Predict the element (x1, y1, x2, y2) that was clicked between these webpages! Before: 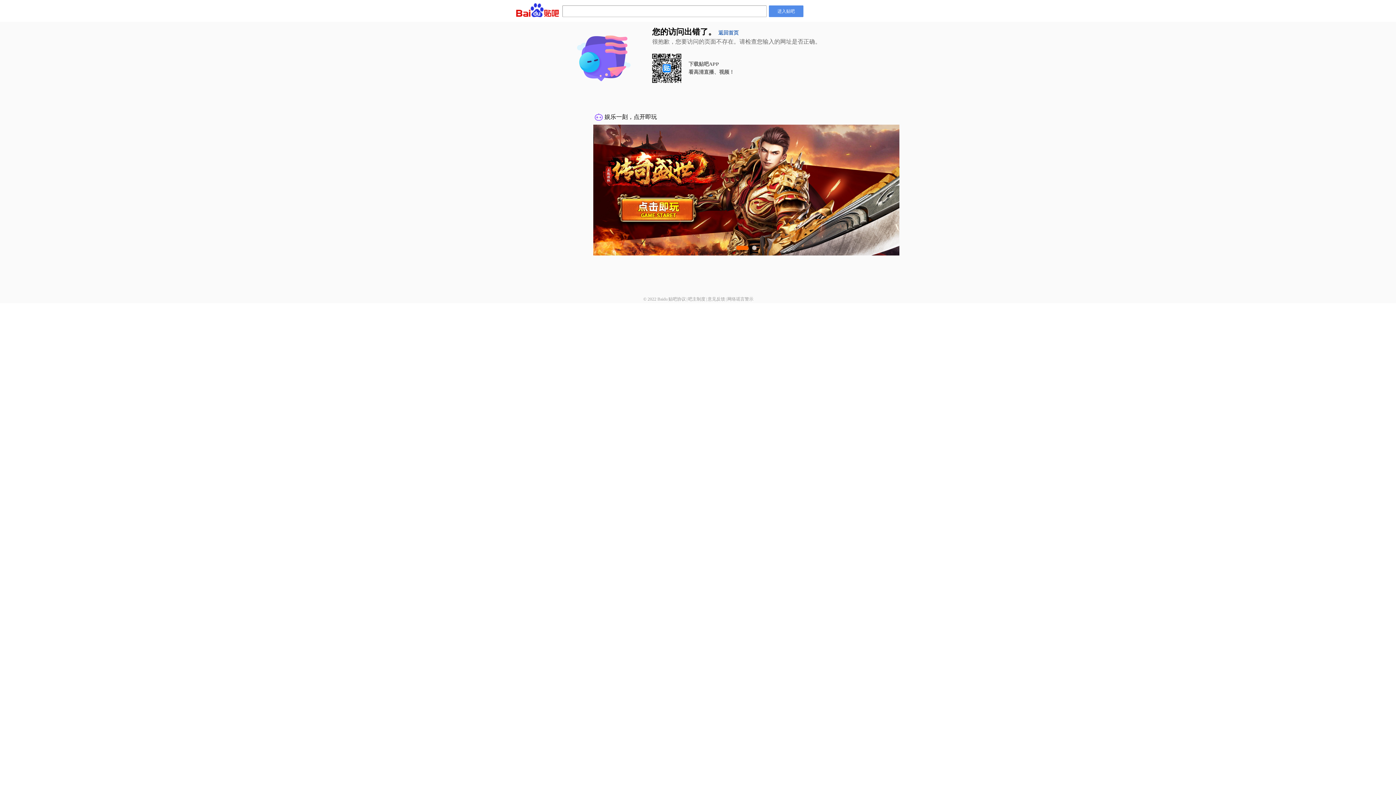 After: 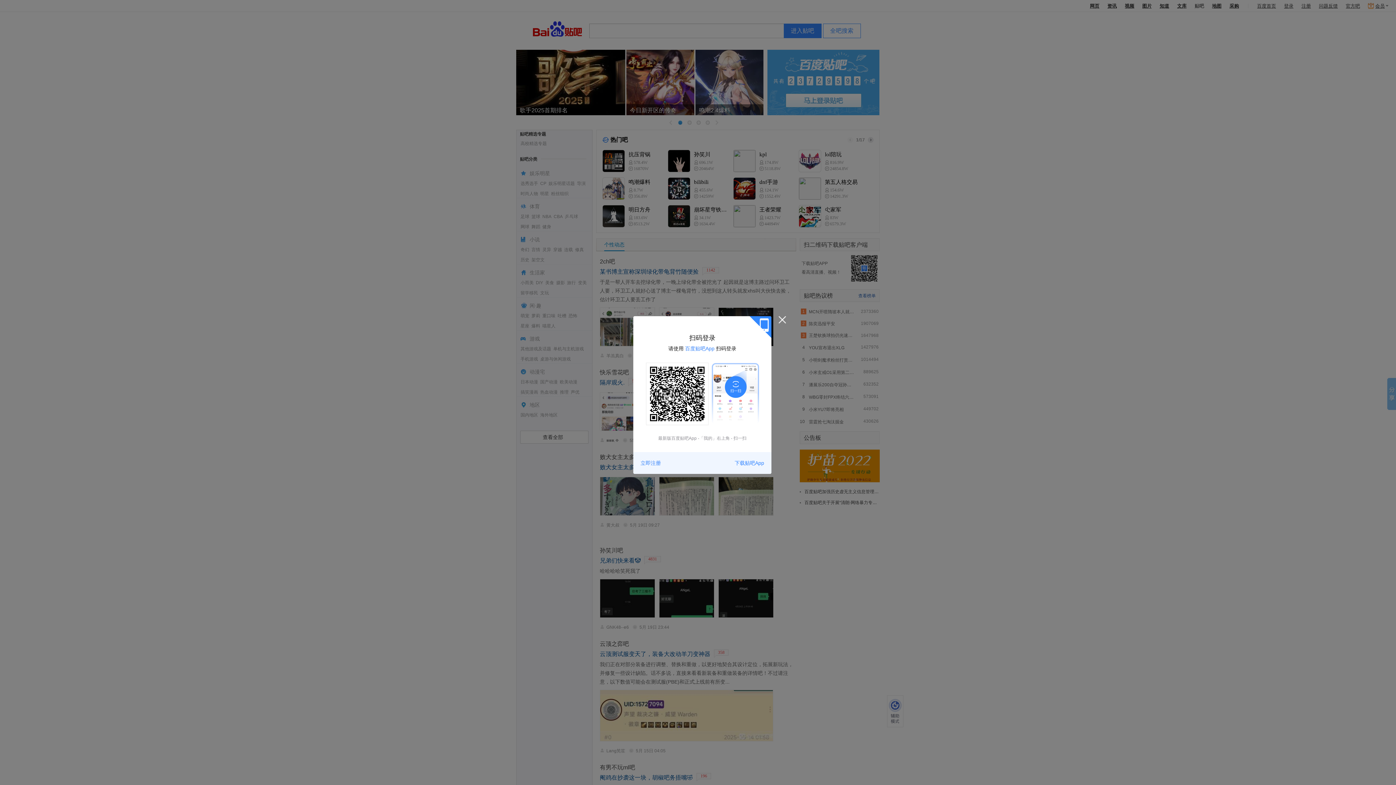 Action: bbox: (718, 30, 738, 35) label: 返回首页